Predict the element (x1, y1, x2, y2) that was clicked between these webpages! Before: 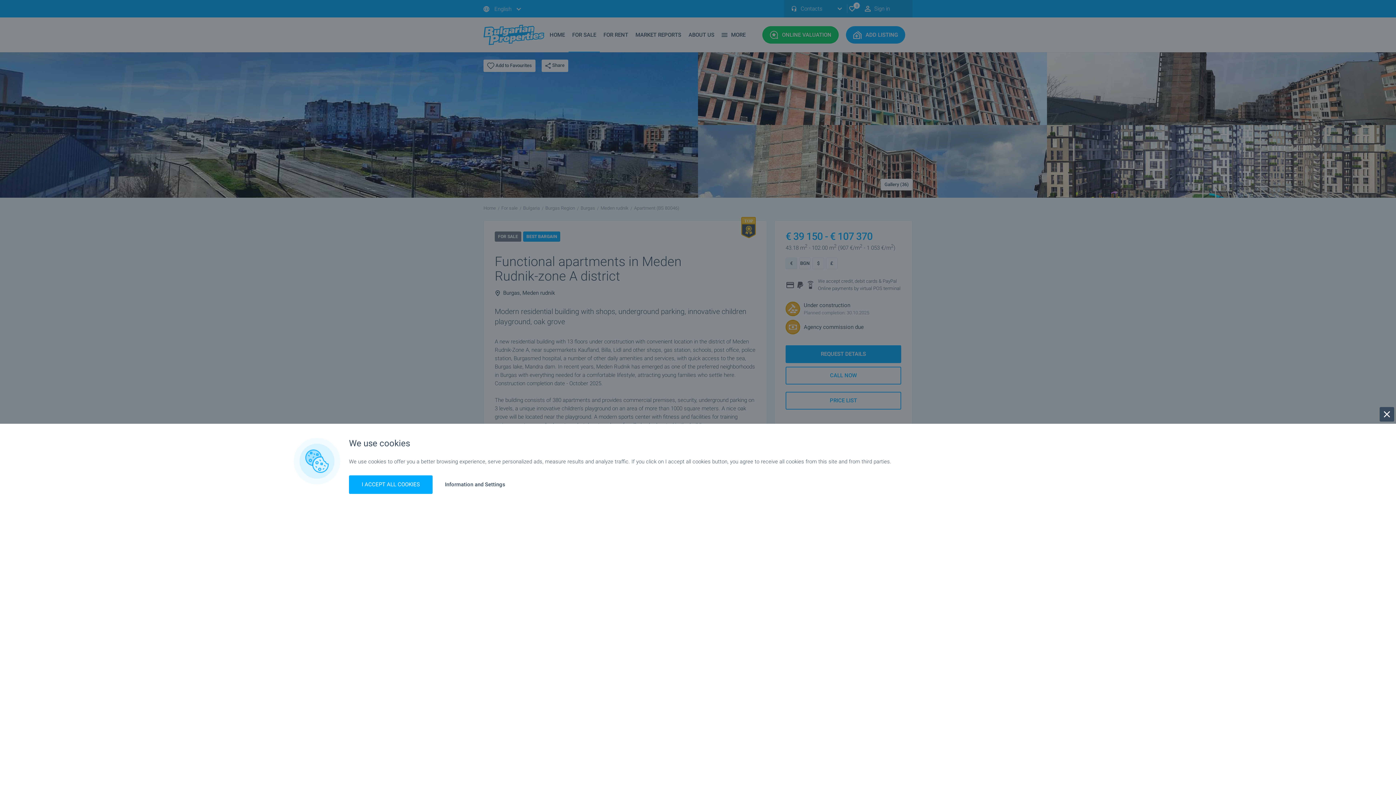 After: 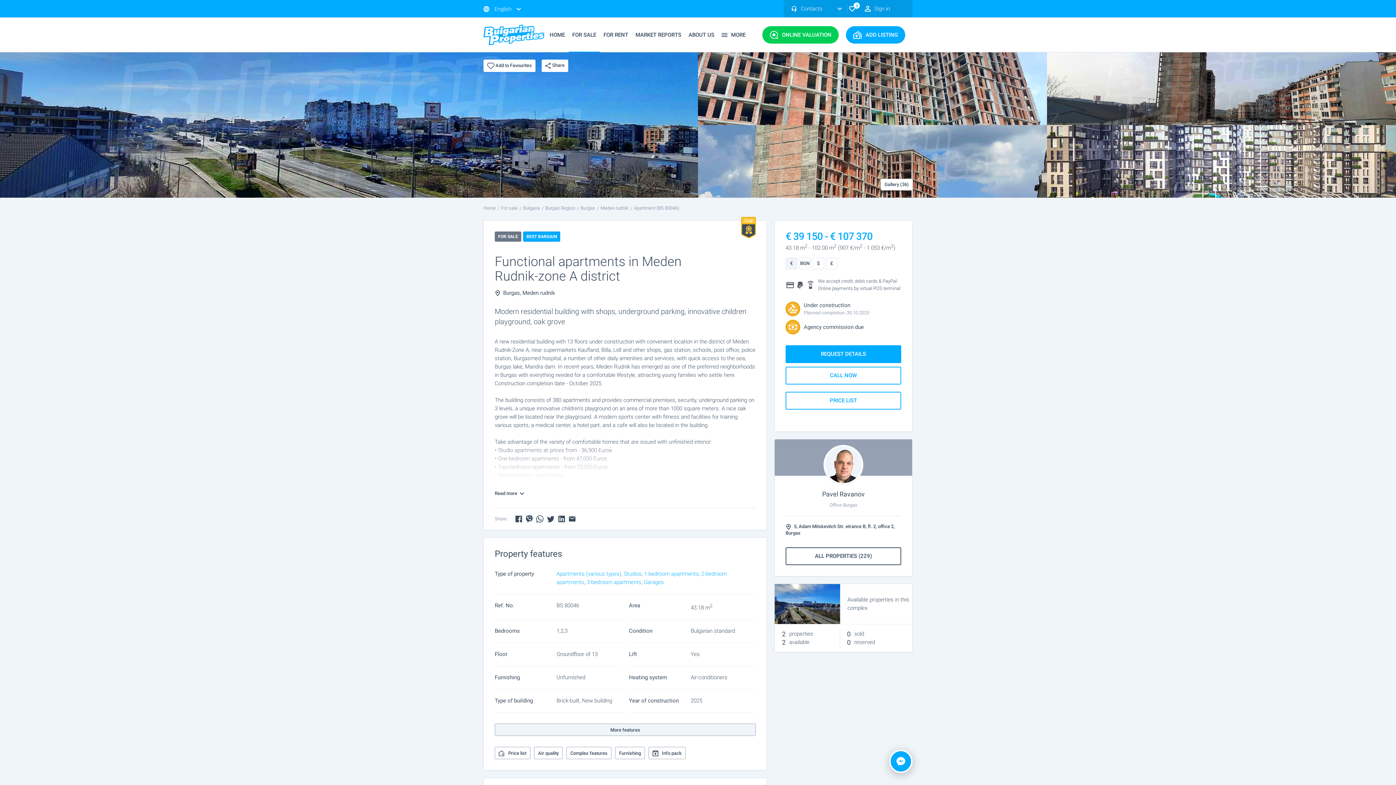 Action: bbox: (349, 475, 432, 494) label: I ACCEPT ALL COOKIES